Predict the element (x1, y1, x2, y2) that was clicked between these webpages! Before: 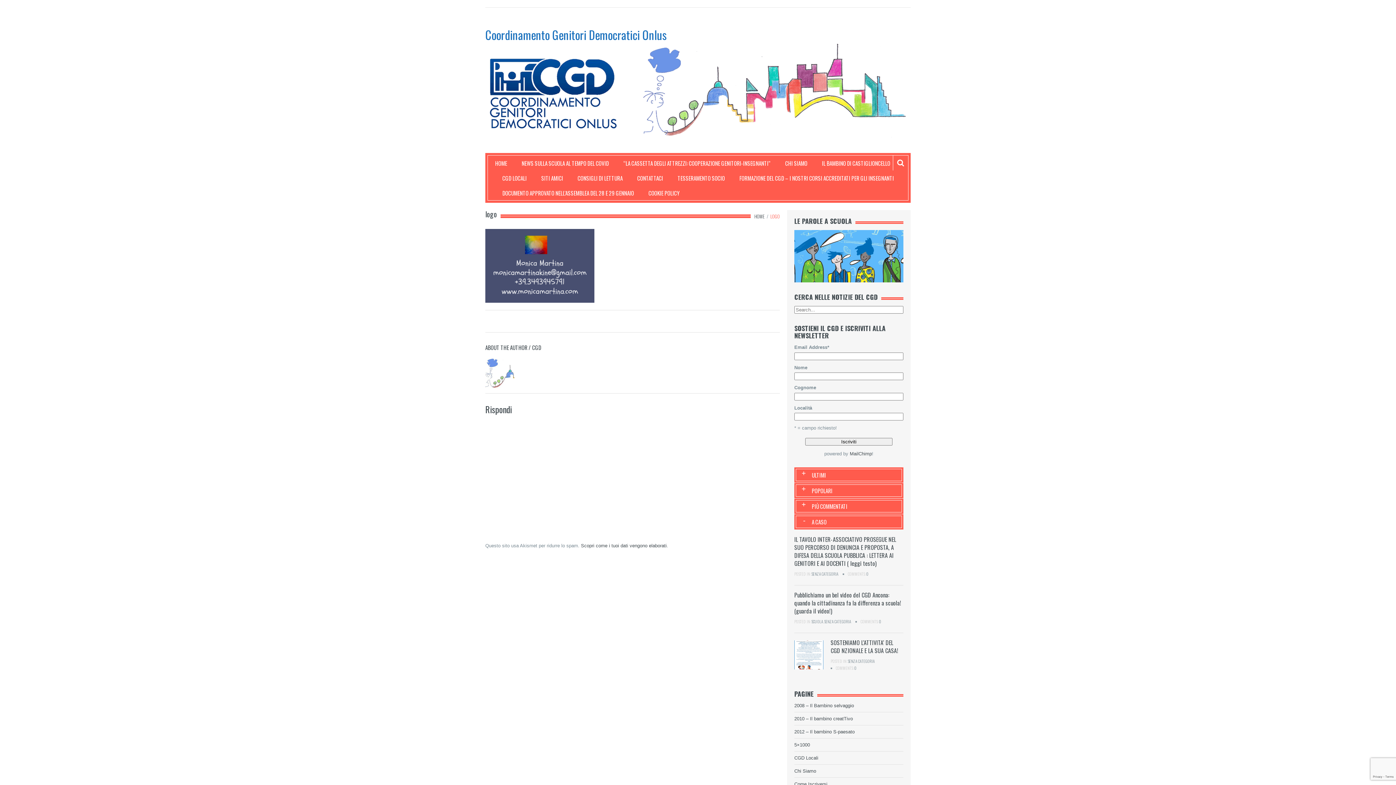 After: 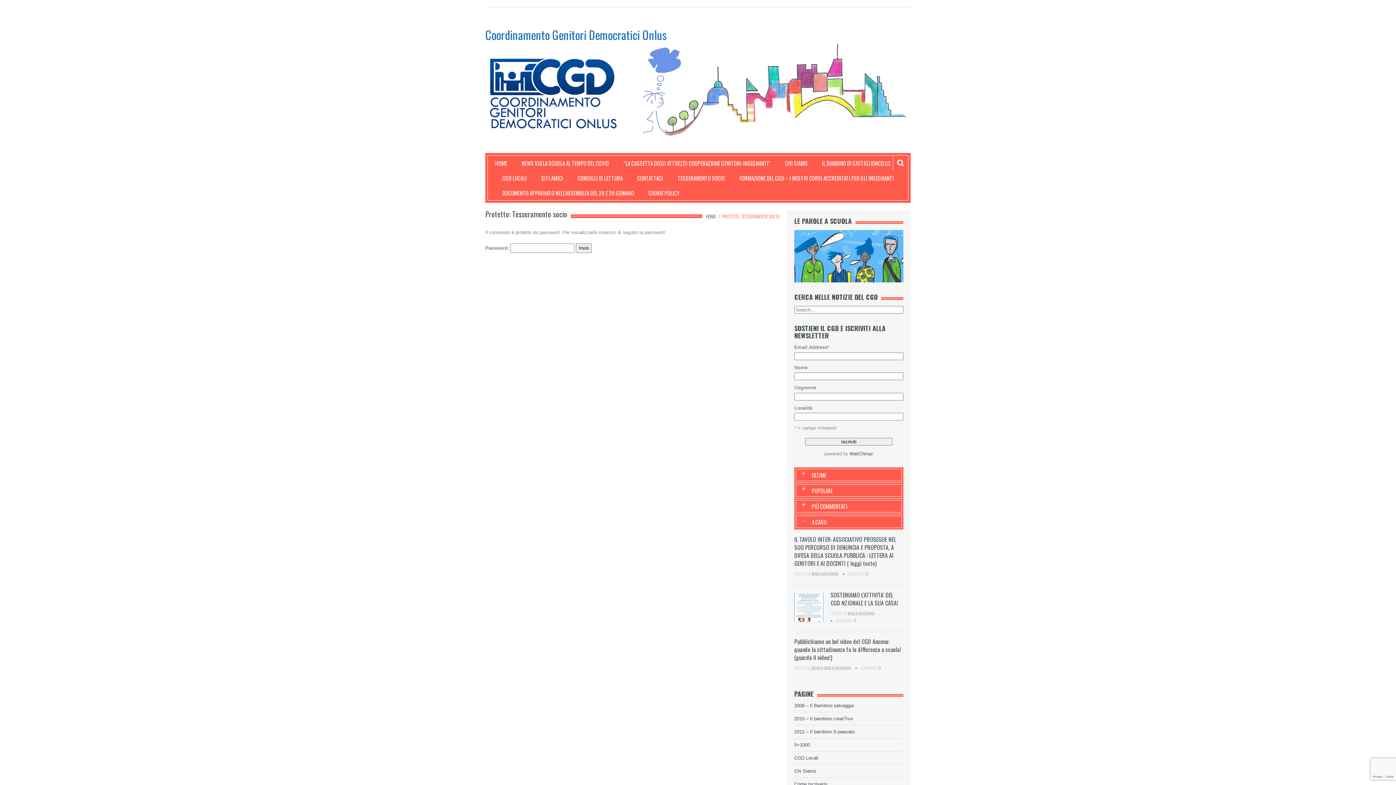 Action: label: TESSERAMENTO SOCIO bbox: (670, 170, 725, 185)